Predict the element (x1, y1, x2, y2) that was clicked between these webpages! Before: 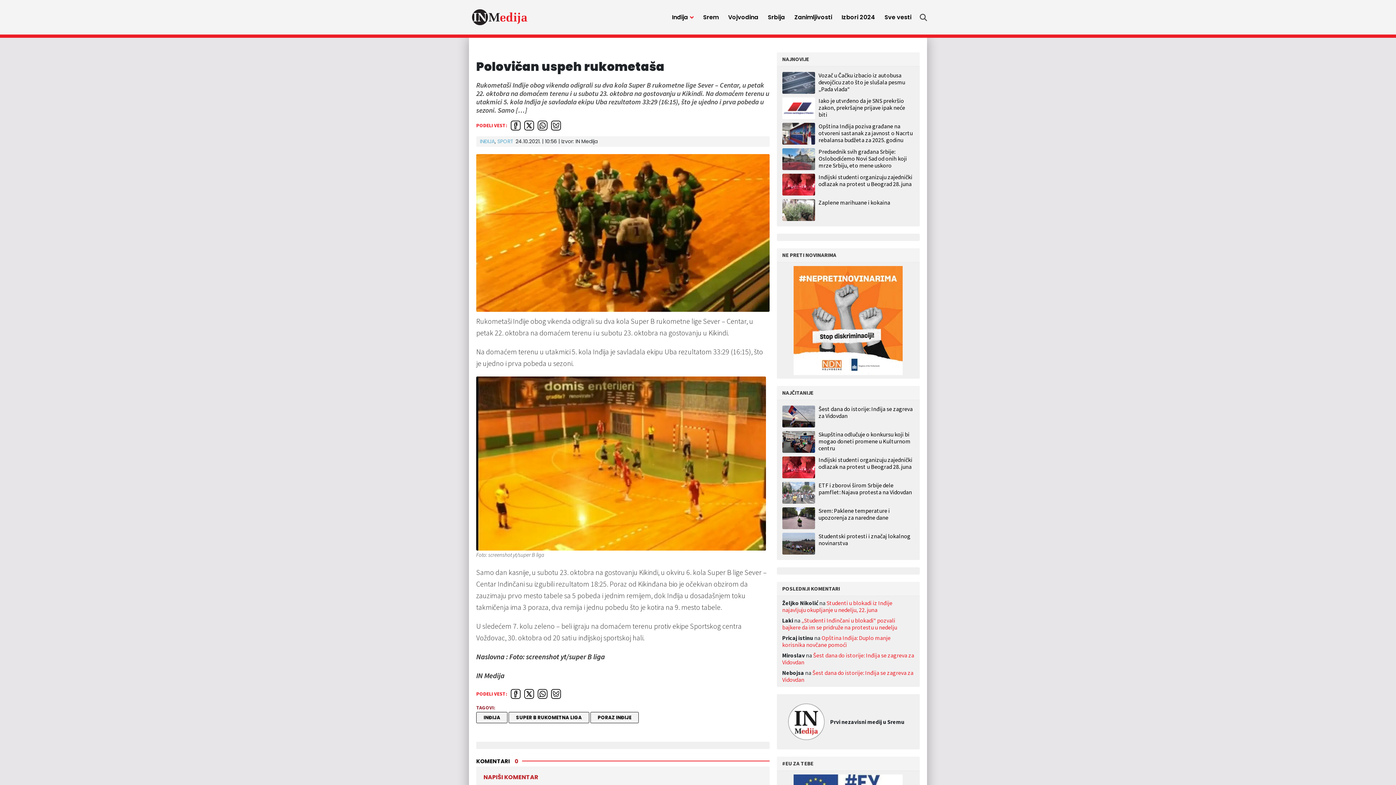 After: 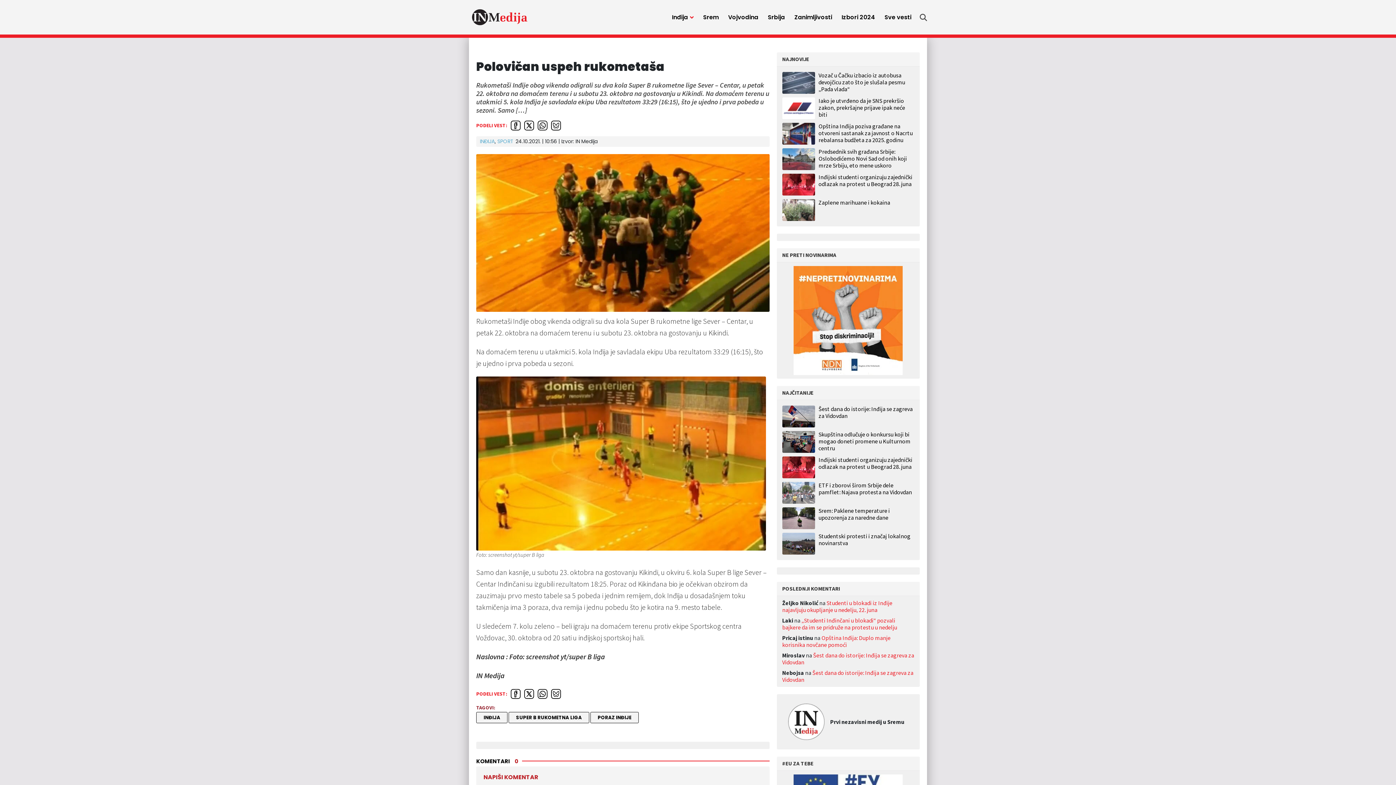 Action: bbox: (551, 120, 561, 130)